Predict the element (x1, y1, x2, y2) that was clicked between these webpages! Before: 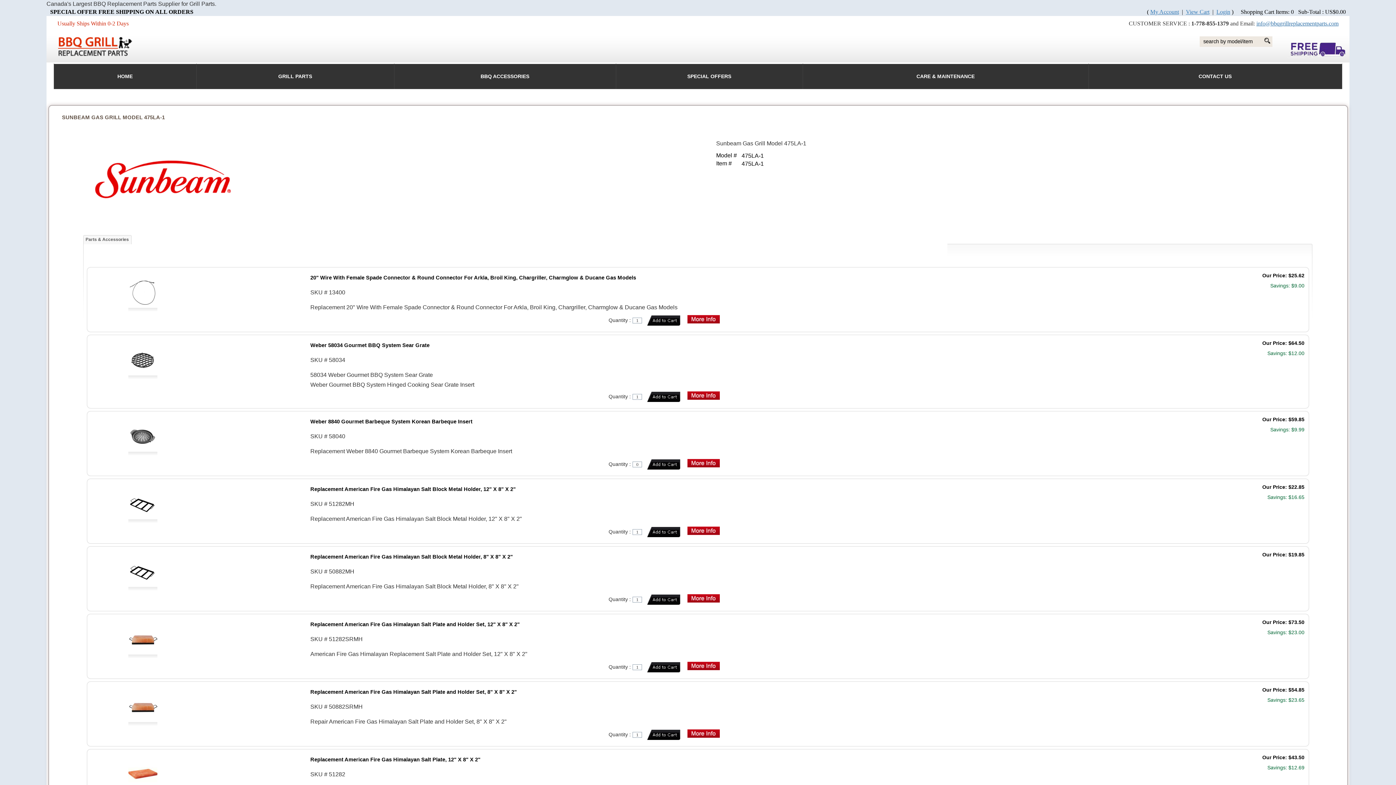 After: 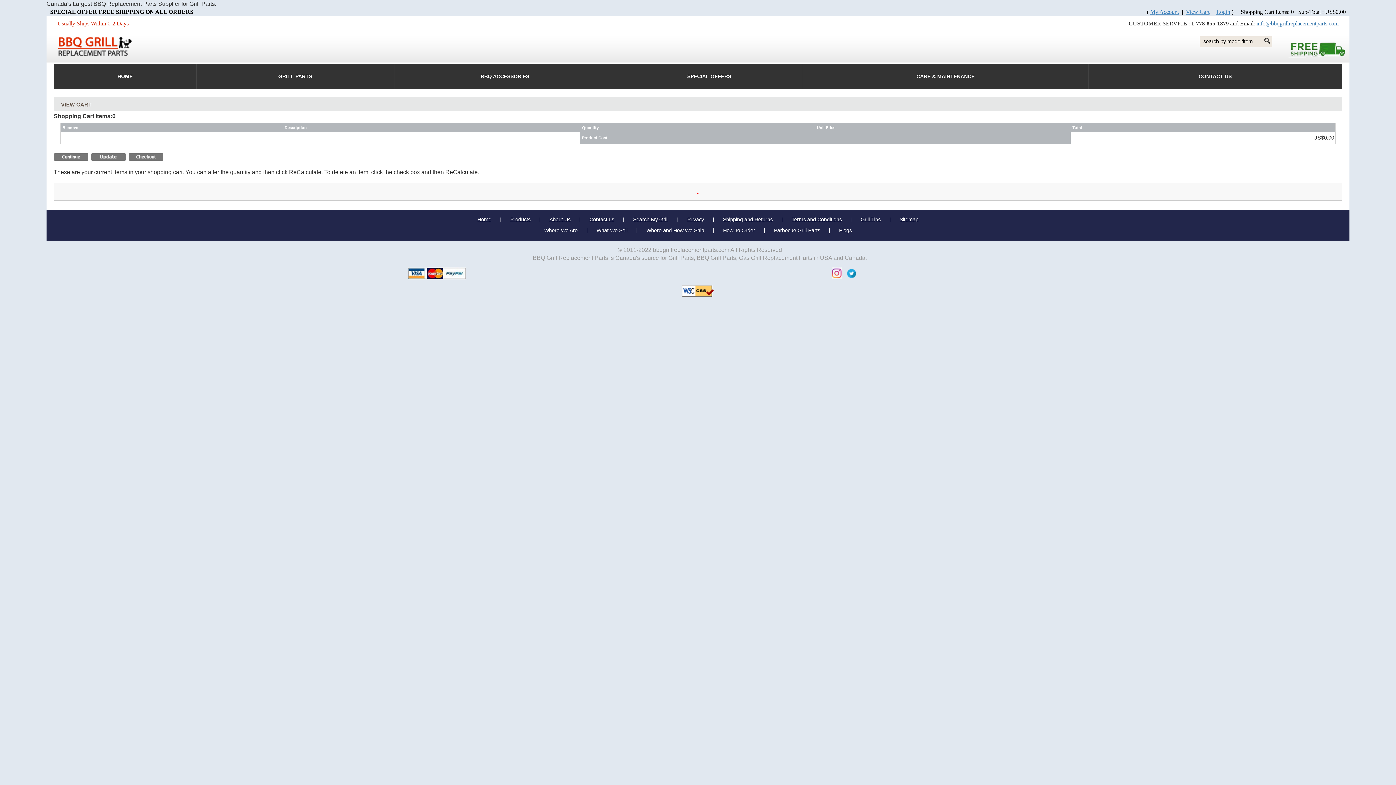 Action: bbox: (1186, 8, 1209, 14) label: View Cart